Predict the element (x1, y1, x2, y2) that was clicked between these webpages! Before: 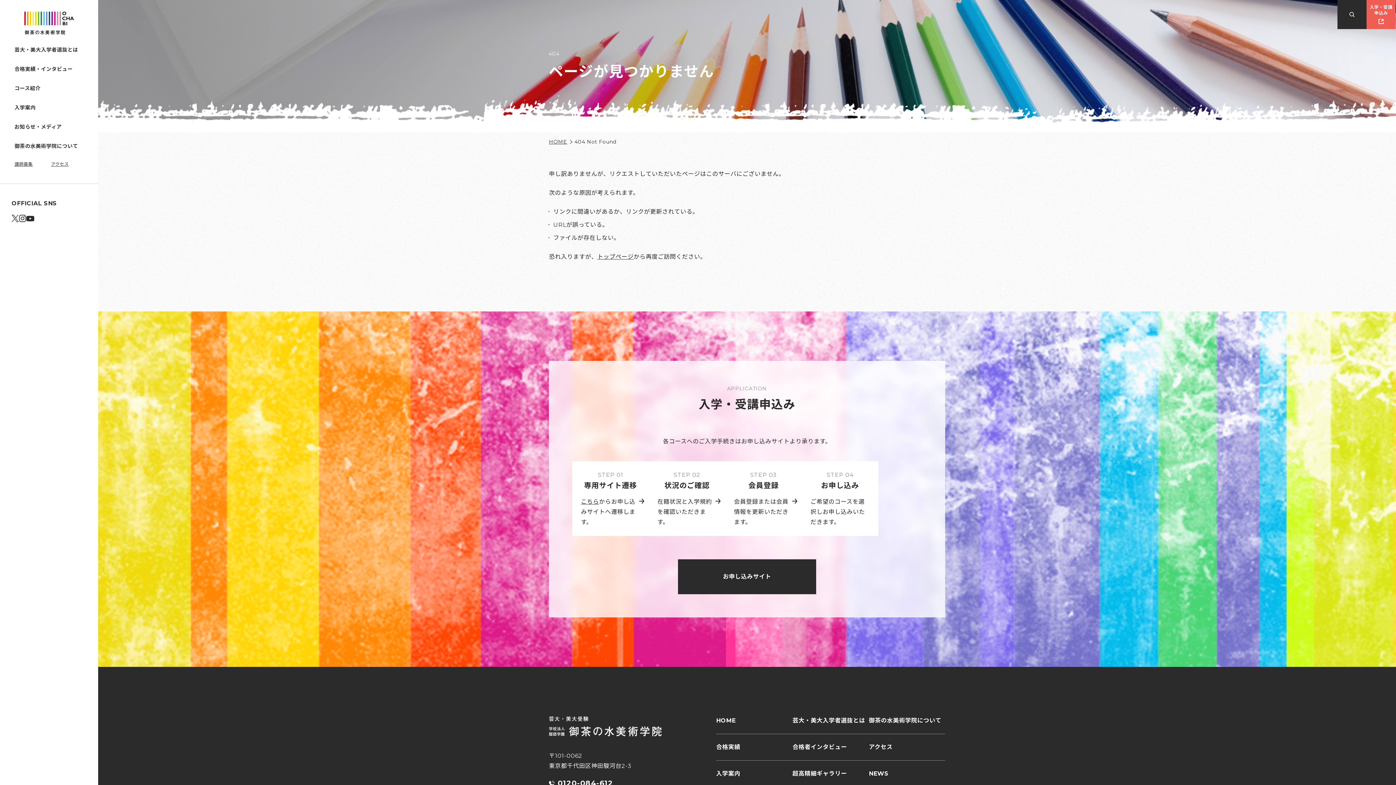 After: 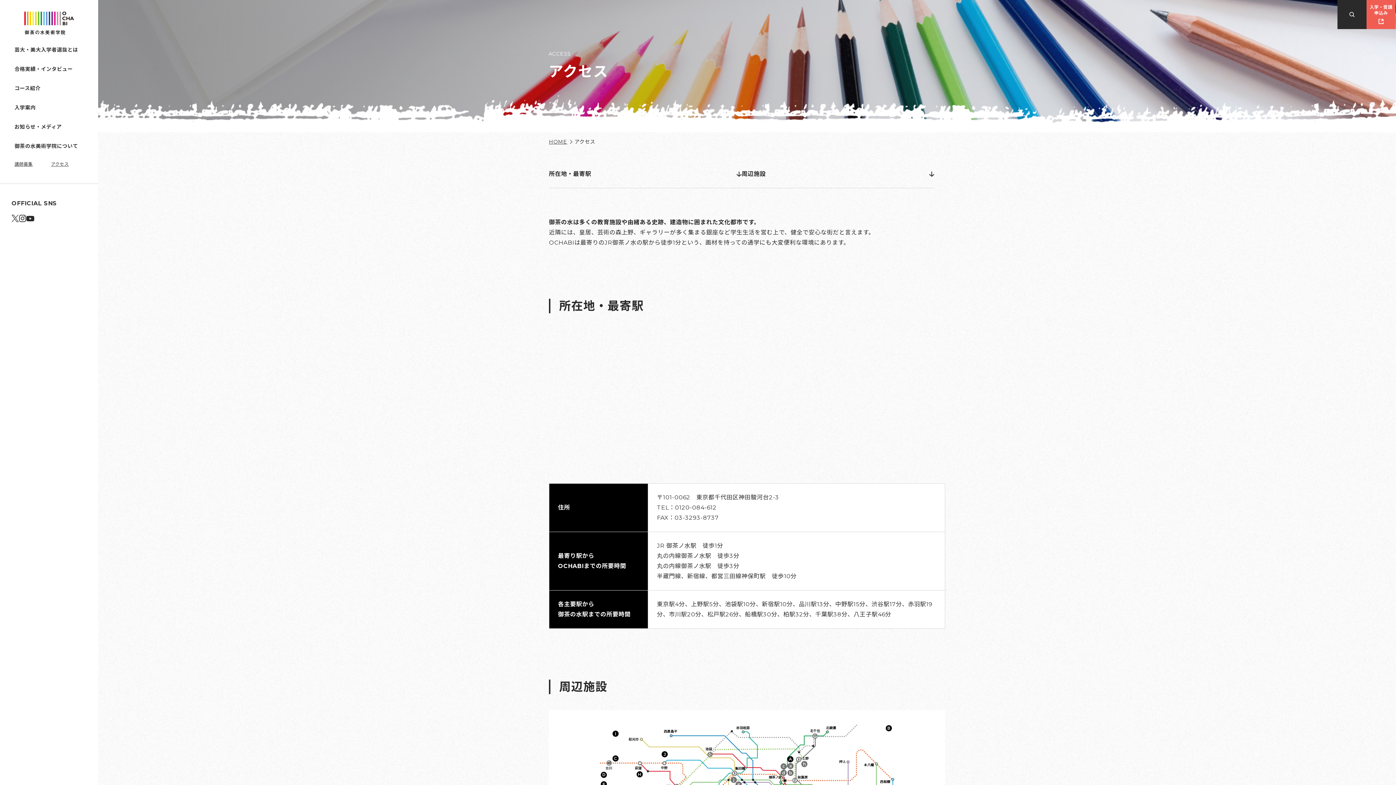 Action: label: アクセス bbox: (869, 743, 945, 761)